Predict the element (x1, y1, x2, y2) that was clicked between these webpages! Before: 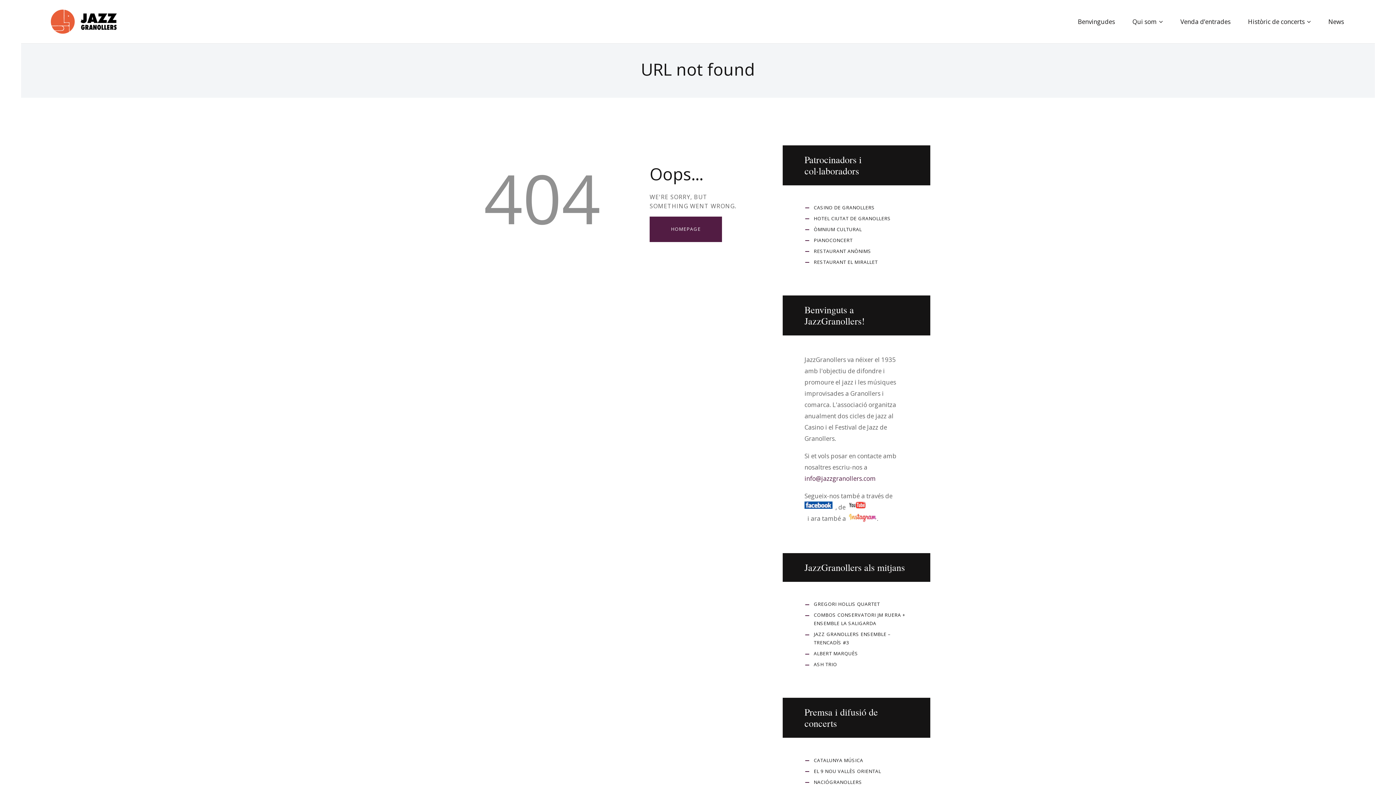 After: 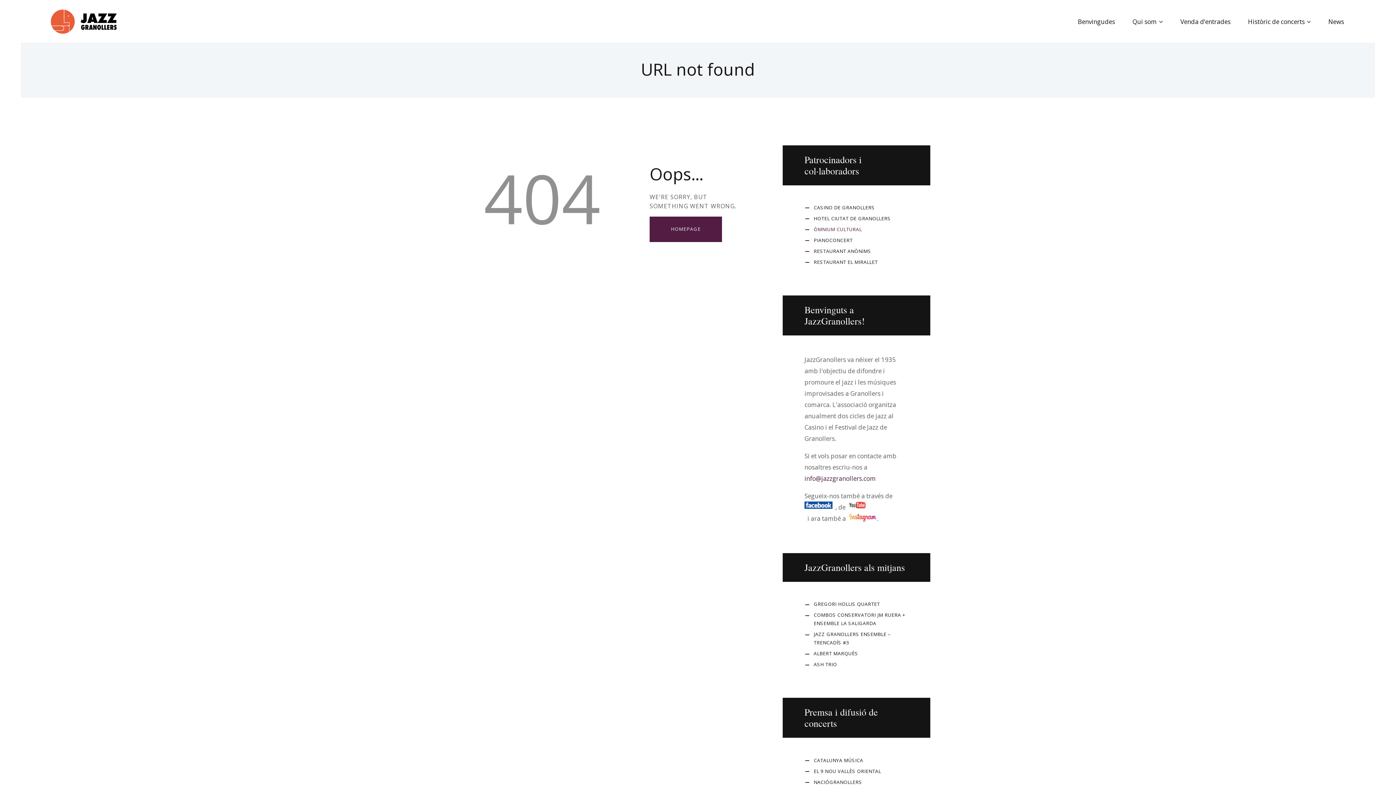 Action: bbox: (813, 226, 861, 232) label: ÒMNIUM CULTURAL